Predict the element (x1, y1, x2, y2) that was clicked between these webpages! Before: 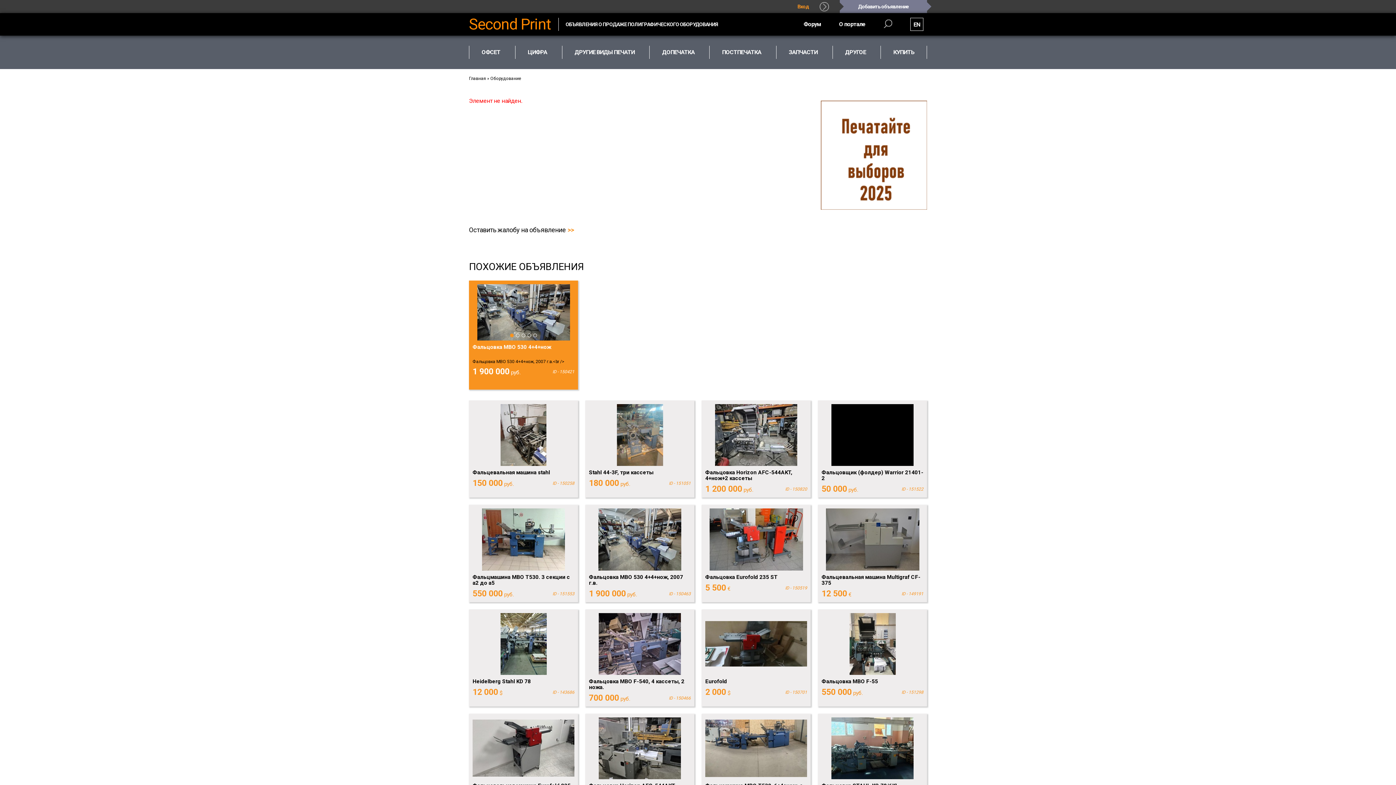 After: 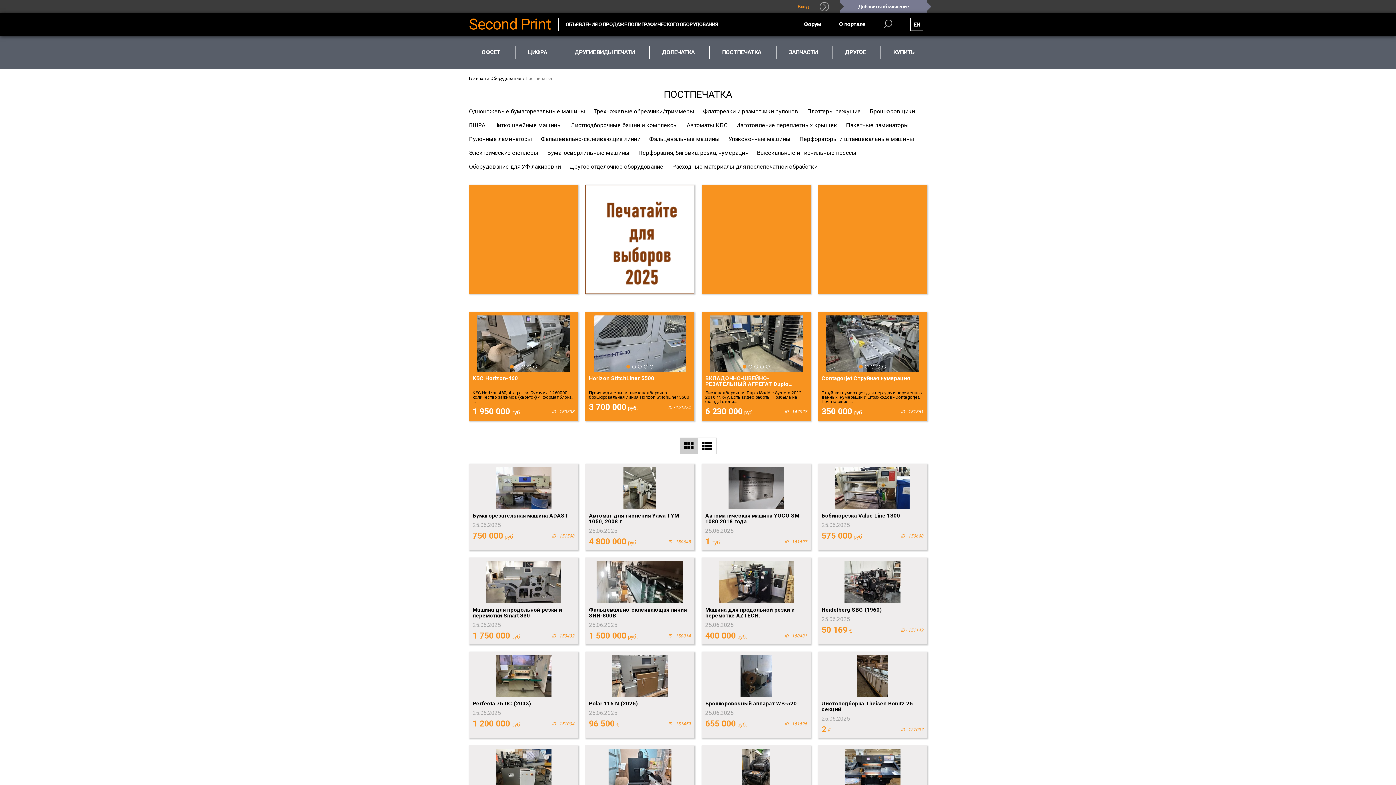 Action: label: ПОСТПЕЧАТКА bbox: (709, 35, 774, 69)